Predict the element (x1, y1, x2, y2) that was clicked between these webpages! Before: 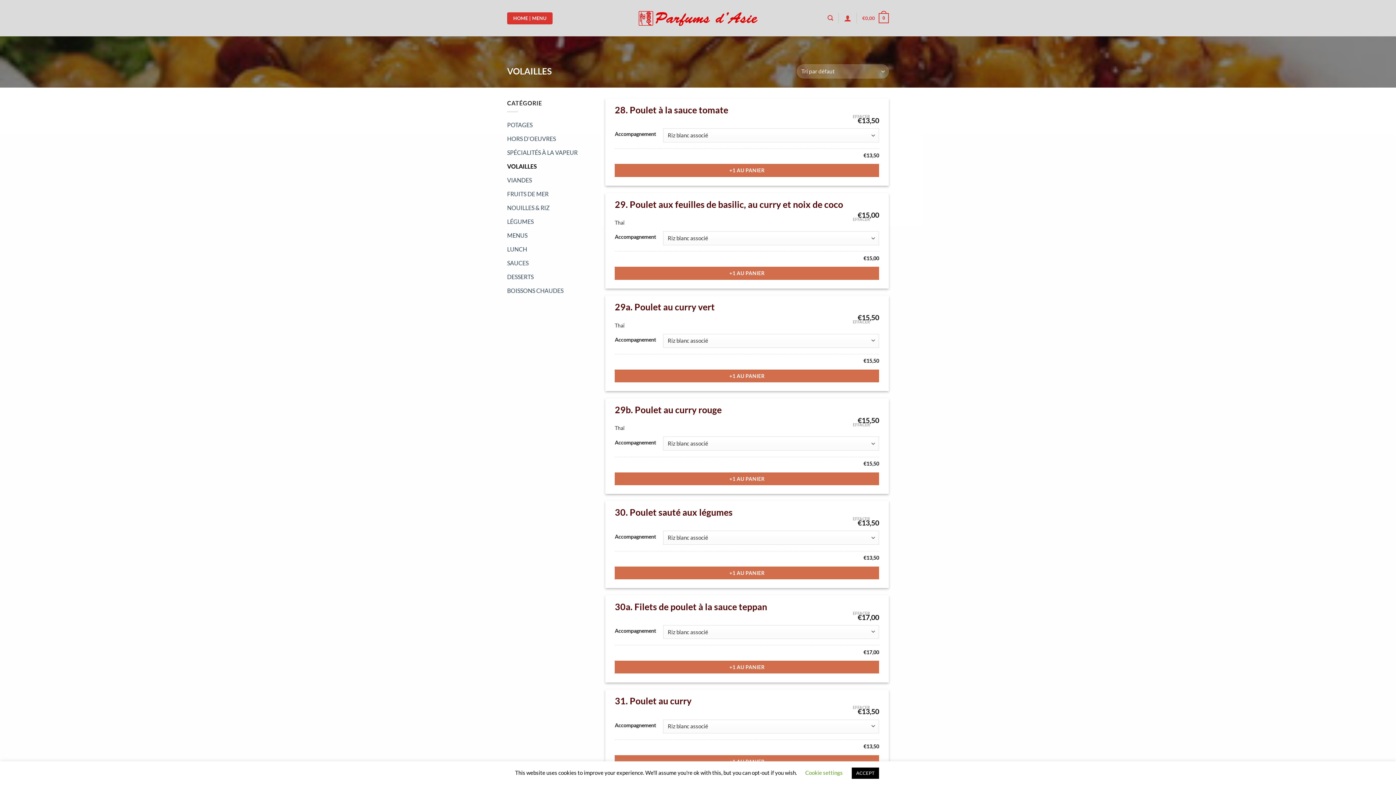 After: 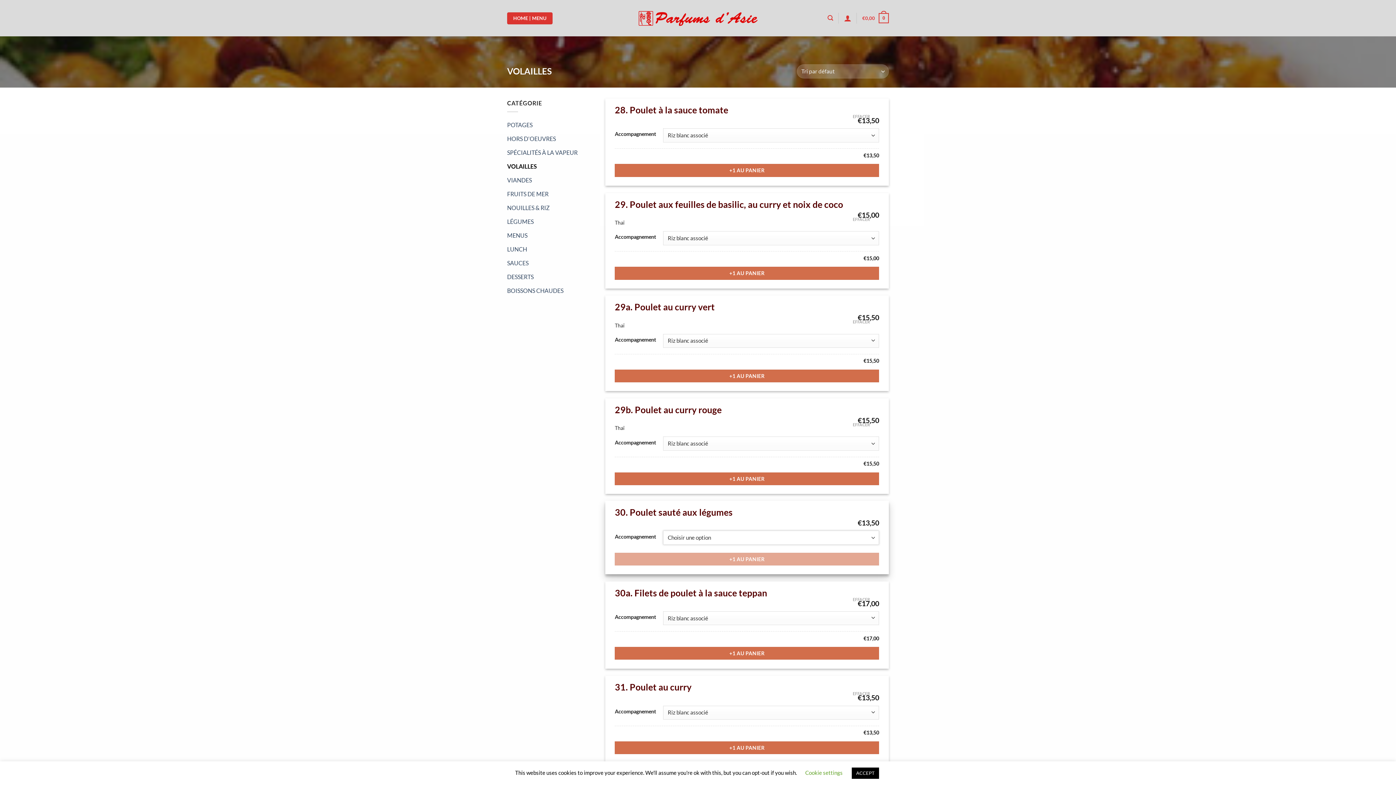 Action: label: Effacer les options bbox: (847, 514, 875, 524)